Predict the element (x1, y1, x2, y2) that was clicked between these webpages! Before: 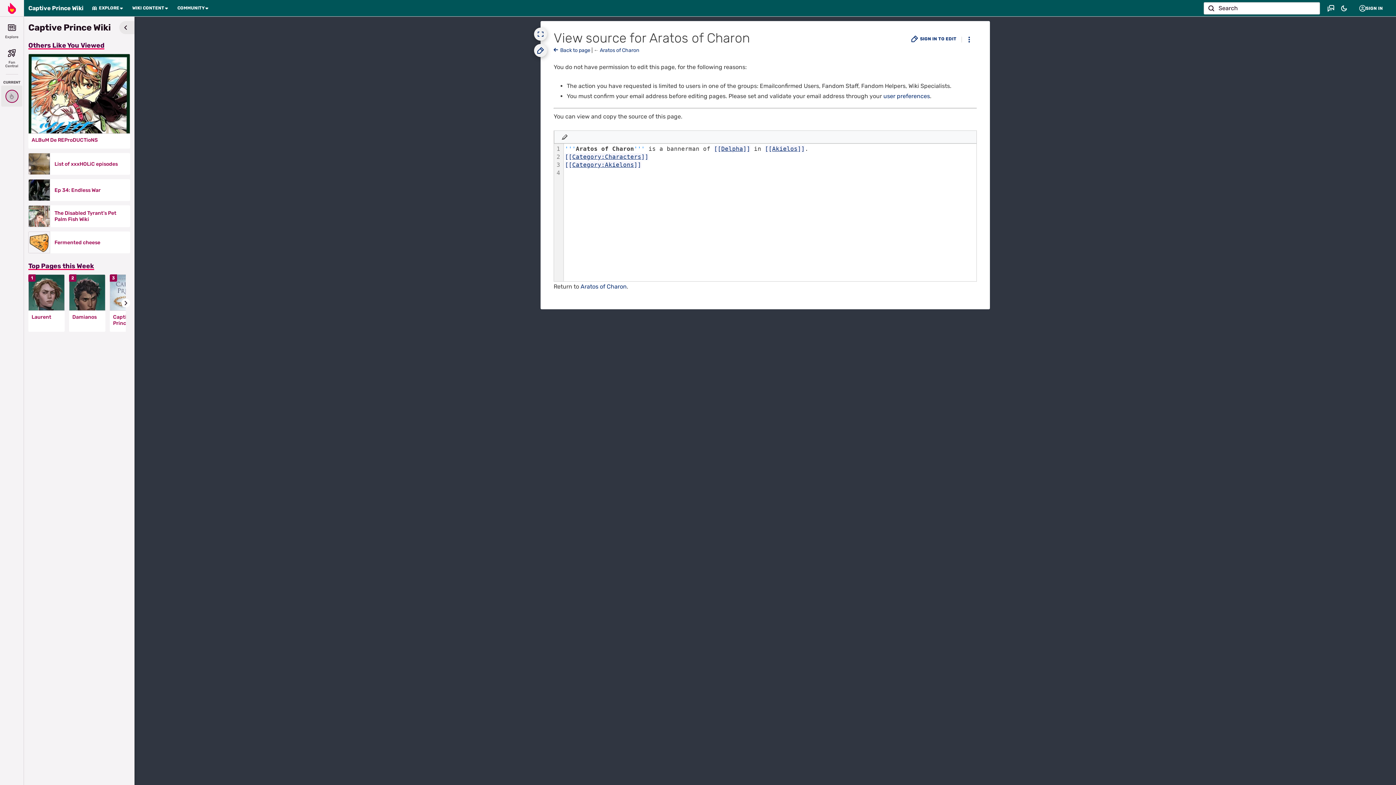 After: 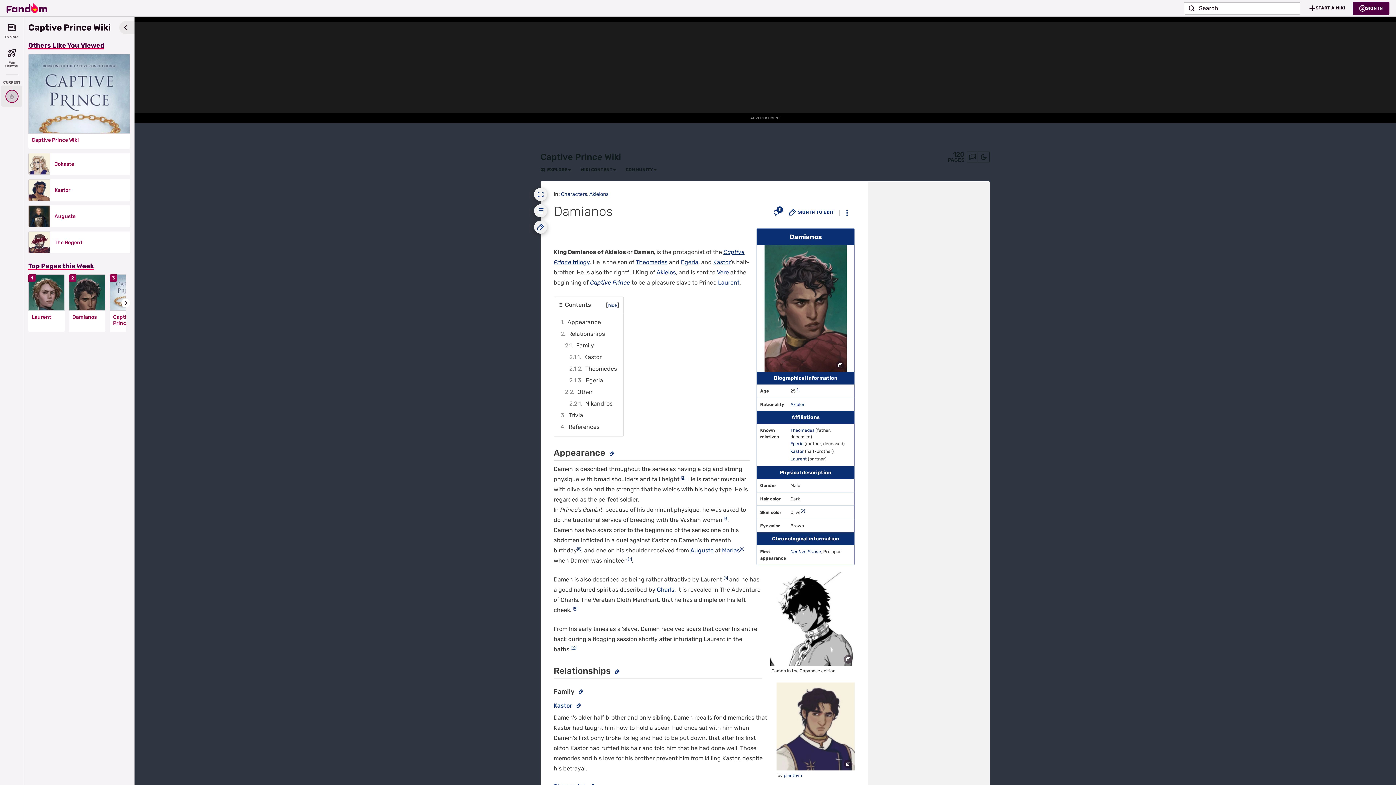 Action: label: Damianos bbox: (72, 314, 102, 320)